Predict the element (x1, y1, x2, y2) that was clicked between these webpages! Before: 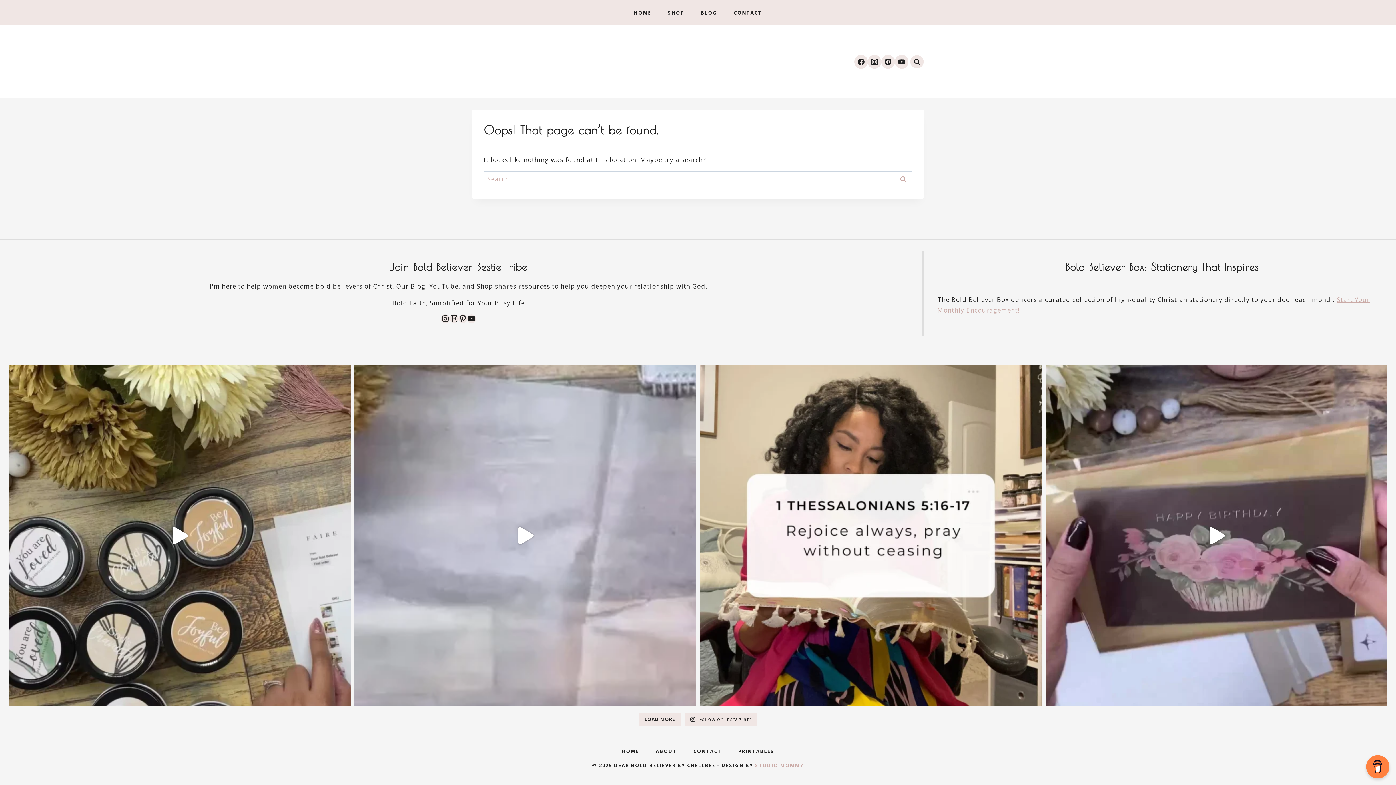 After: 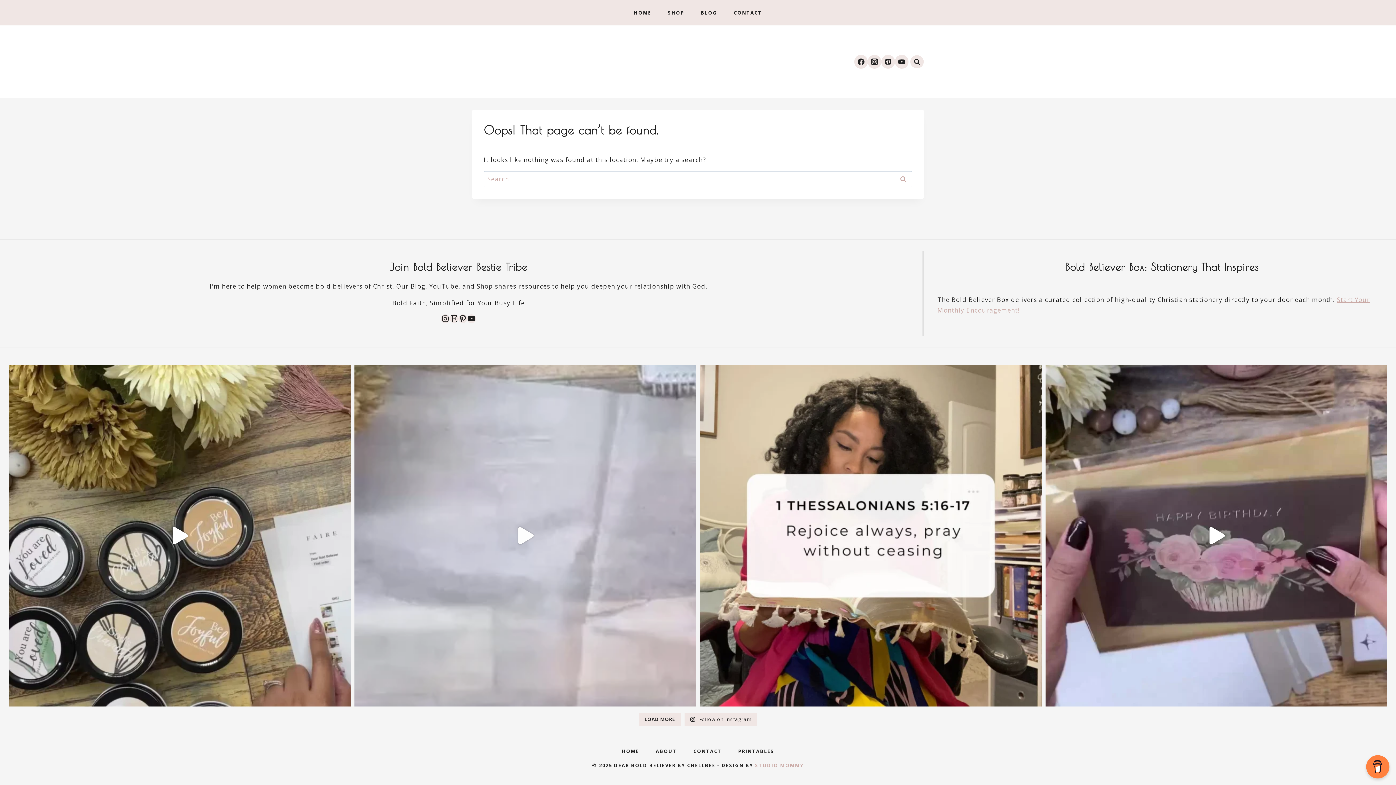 Action: bbox: (354, 364, 696, 706) label: Start YOUR Day with Jesus #biblestudy #Christiansh